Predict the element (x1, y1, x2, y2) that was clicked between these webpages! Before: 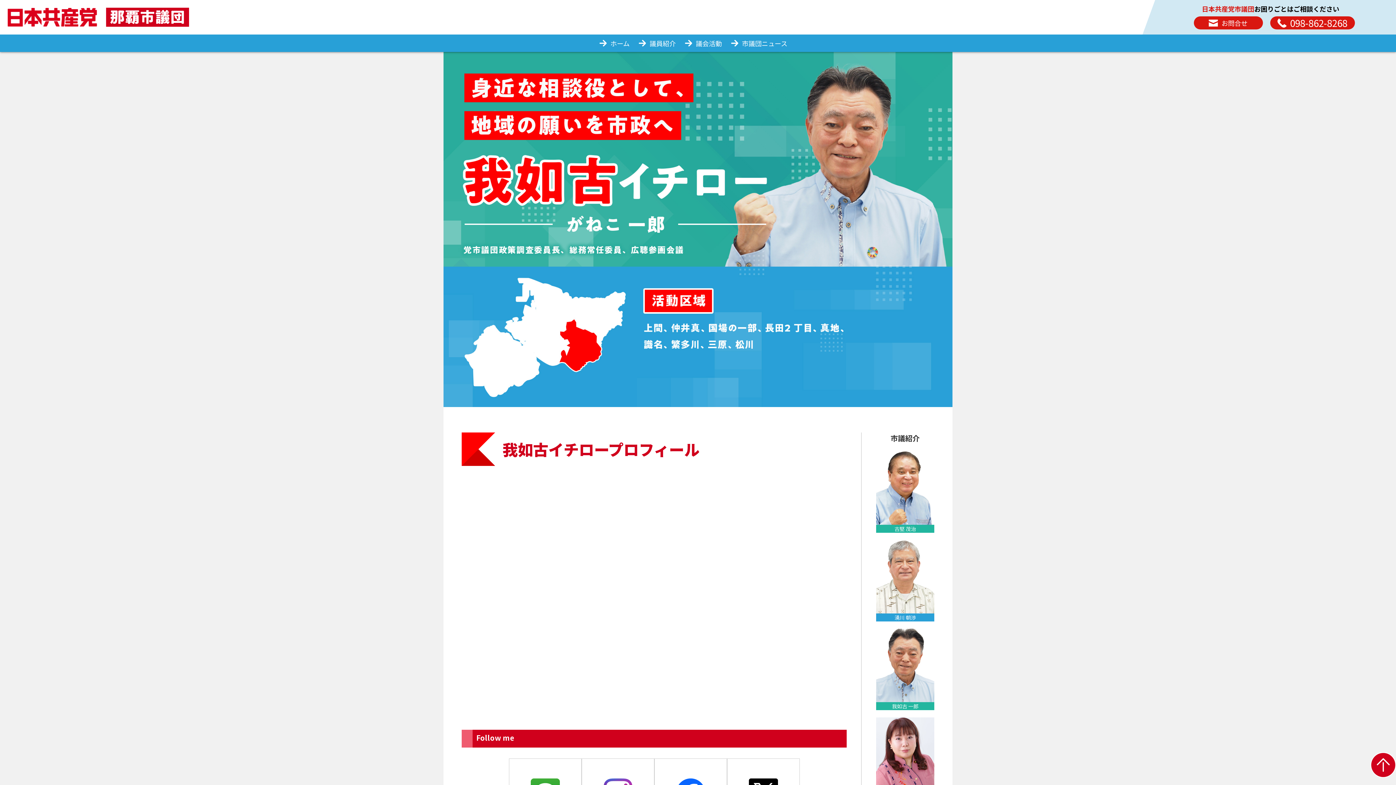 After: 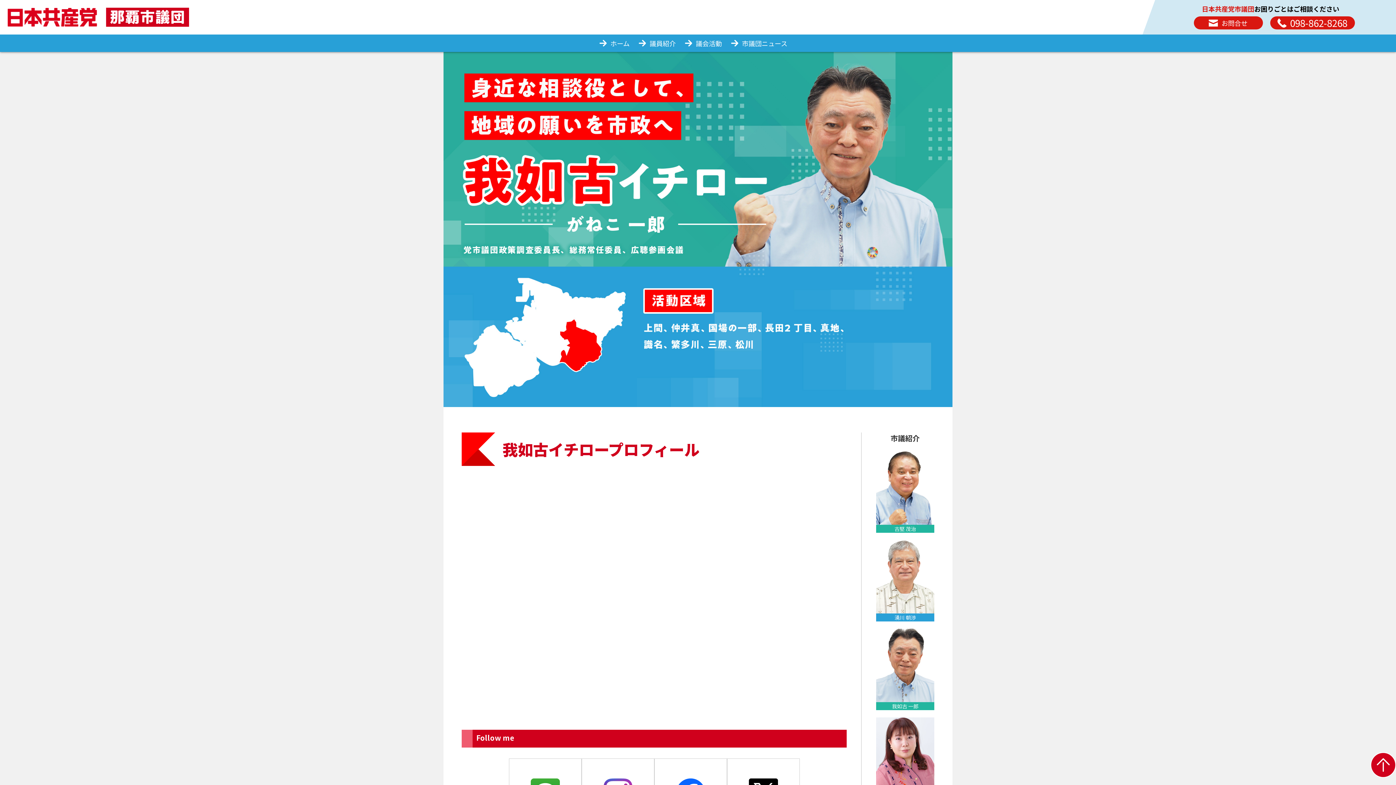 Action: bbox: (1370, 752, 1396, 778)